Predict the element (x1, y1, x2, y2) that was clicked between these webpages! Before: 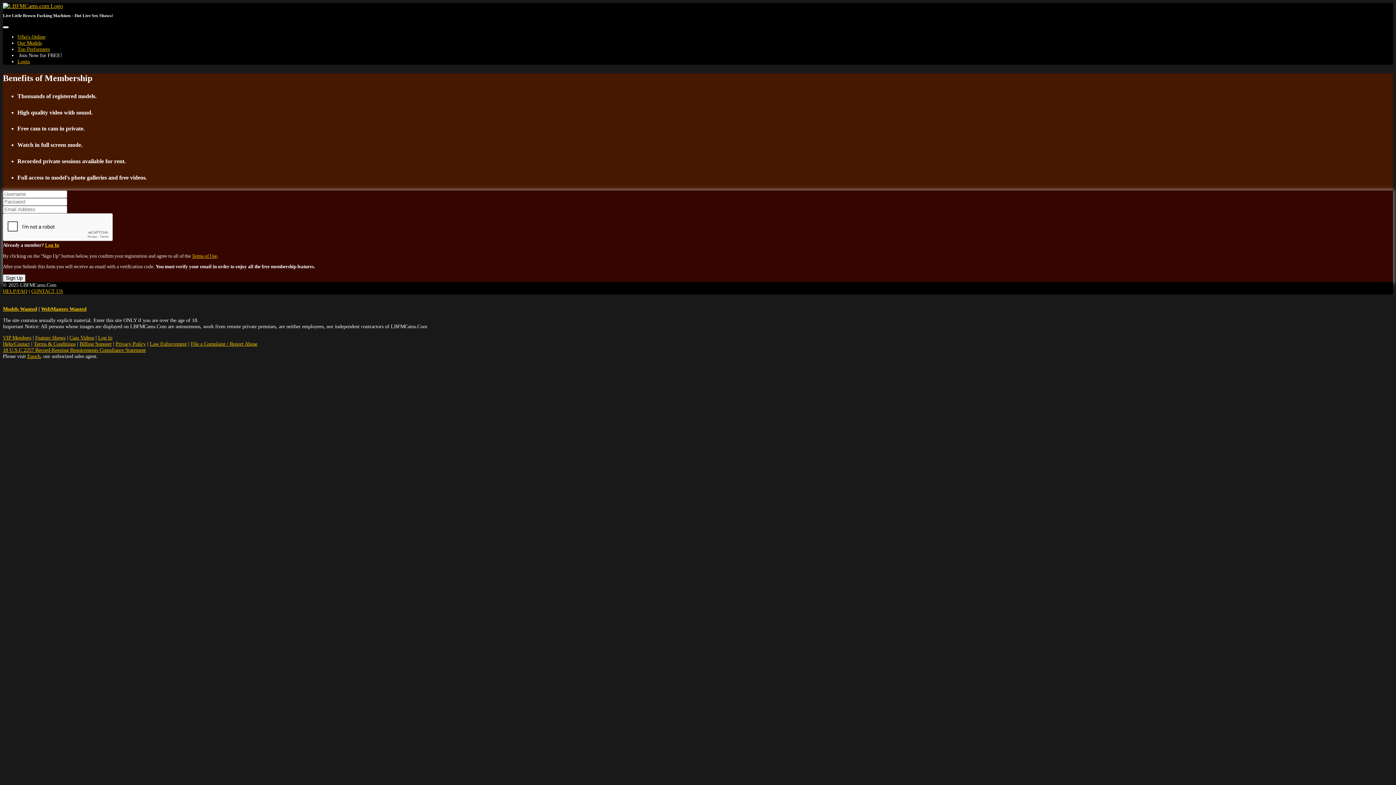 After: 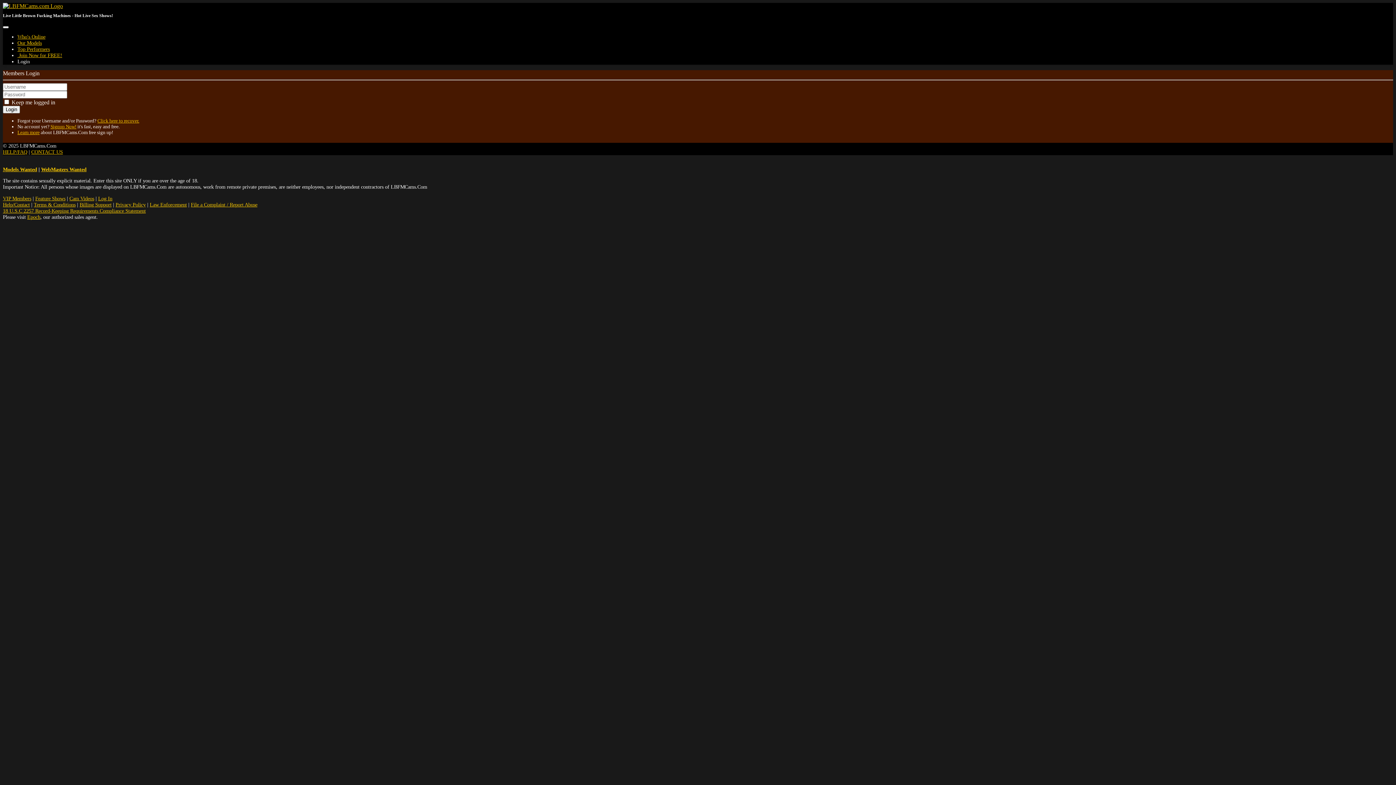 Action: bbox: (17, 58, 29, 64) label: Login